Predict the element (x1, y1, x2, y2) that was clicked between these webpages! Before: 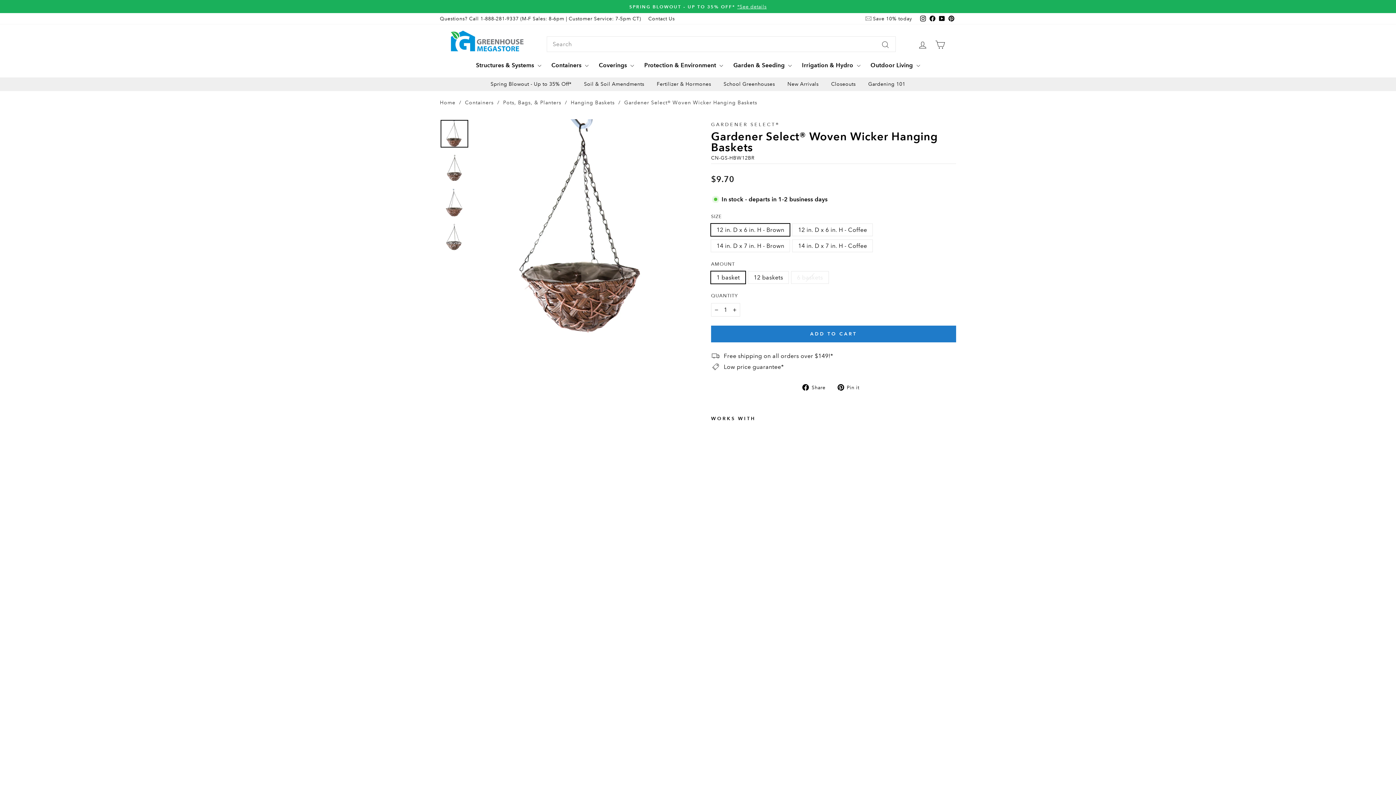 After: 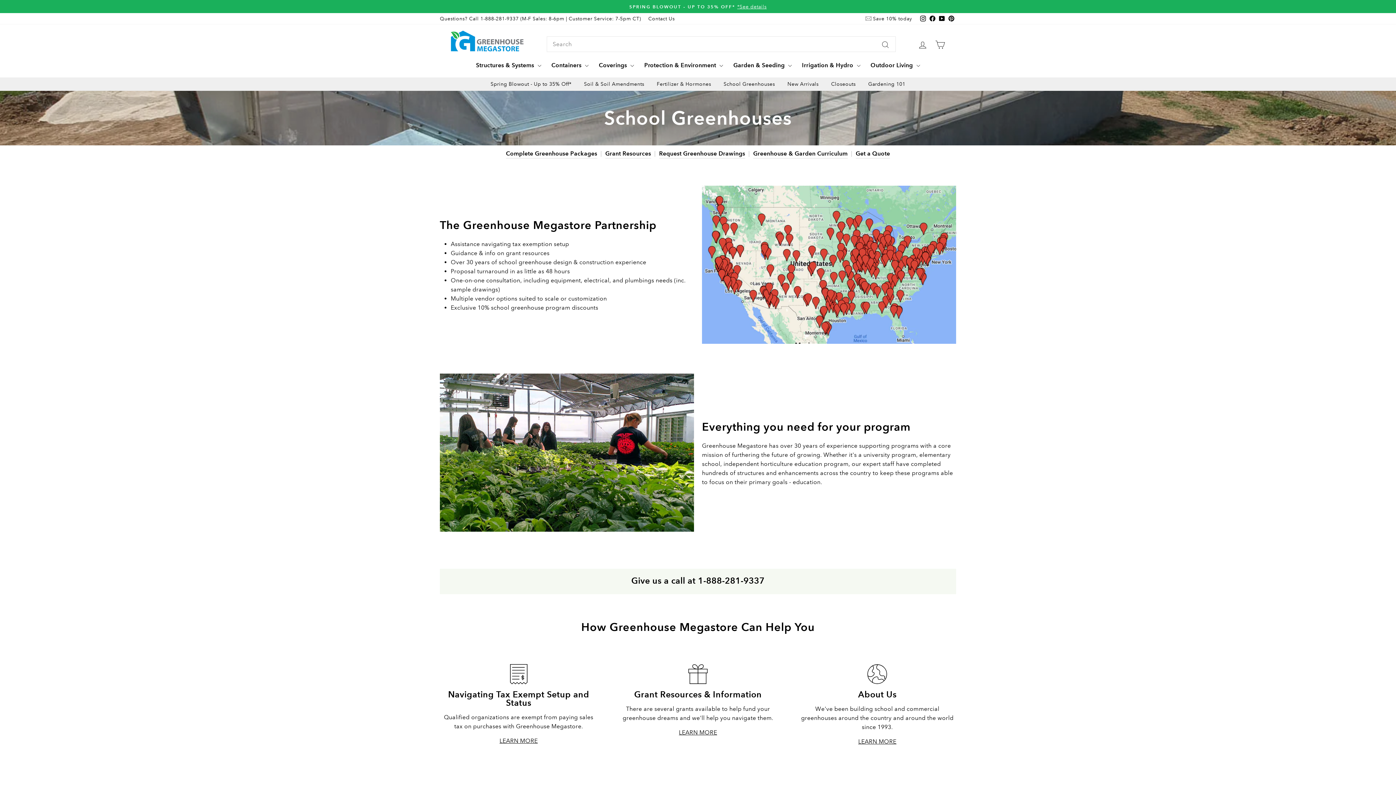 Action: label: School Greenhouses bbox: (723, 80, 775, 87)